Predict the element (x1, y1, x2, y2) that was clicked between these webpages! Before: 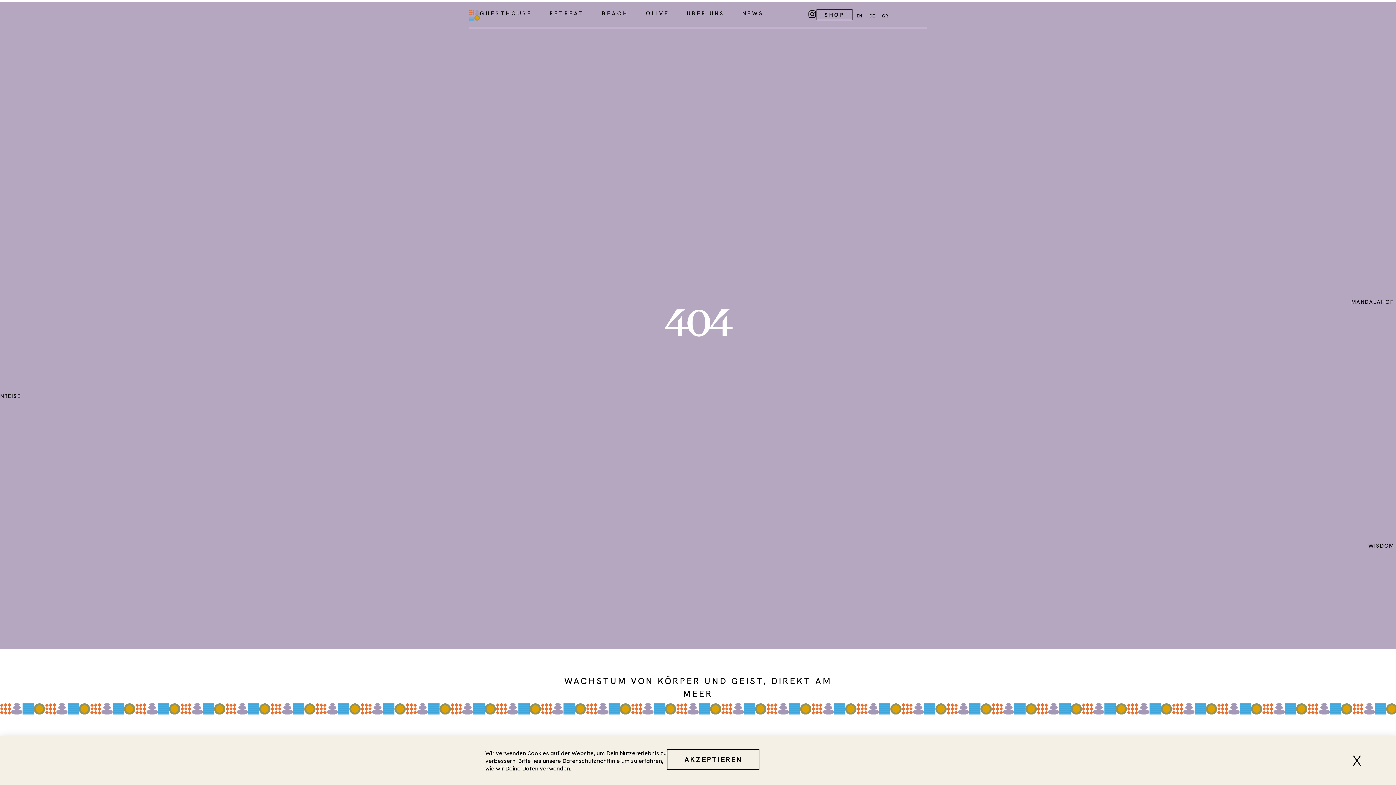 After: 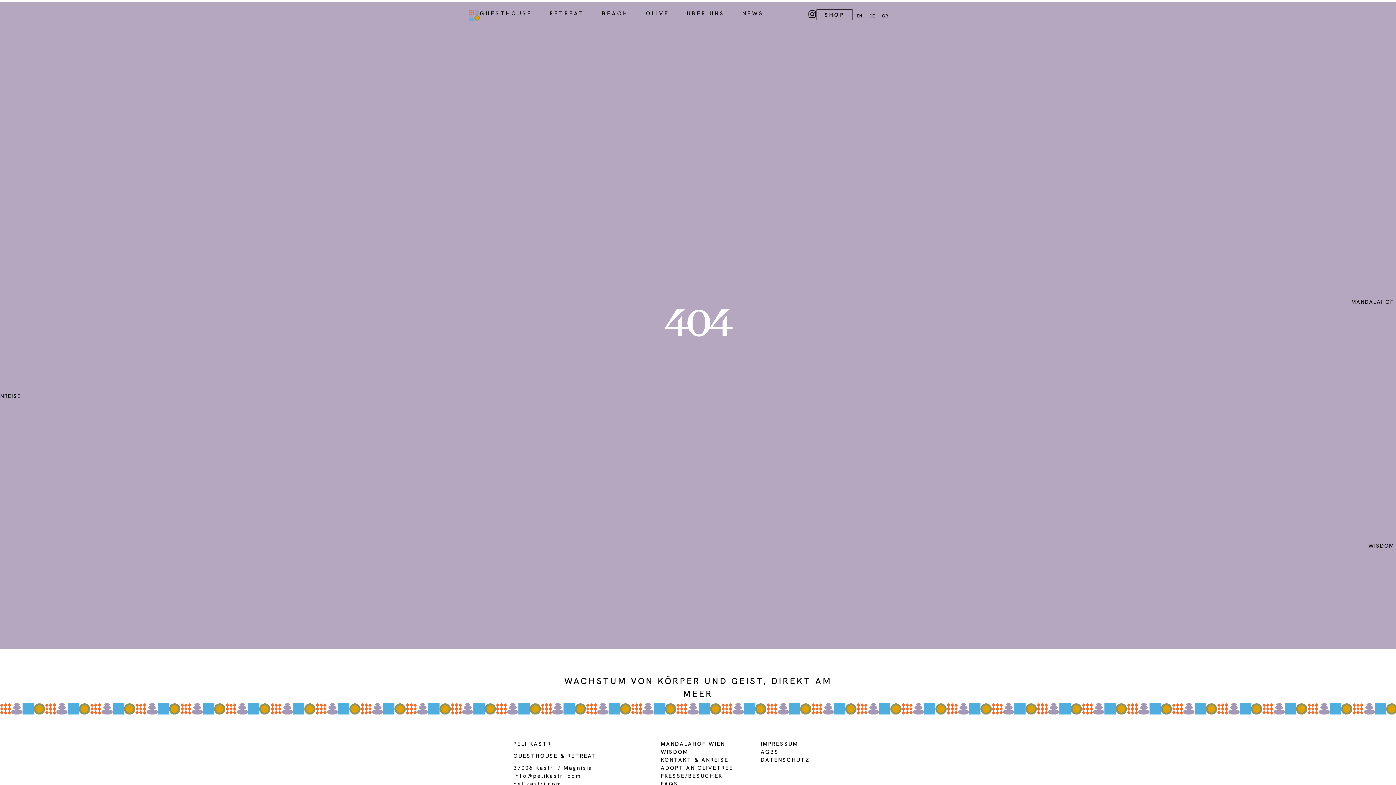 Action: label: Close bbox: (1352, 753, 1367, 768)